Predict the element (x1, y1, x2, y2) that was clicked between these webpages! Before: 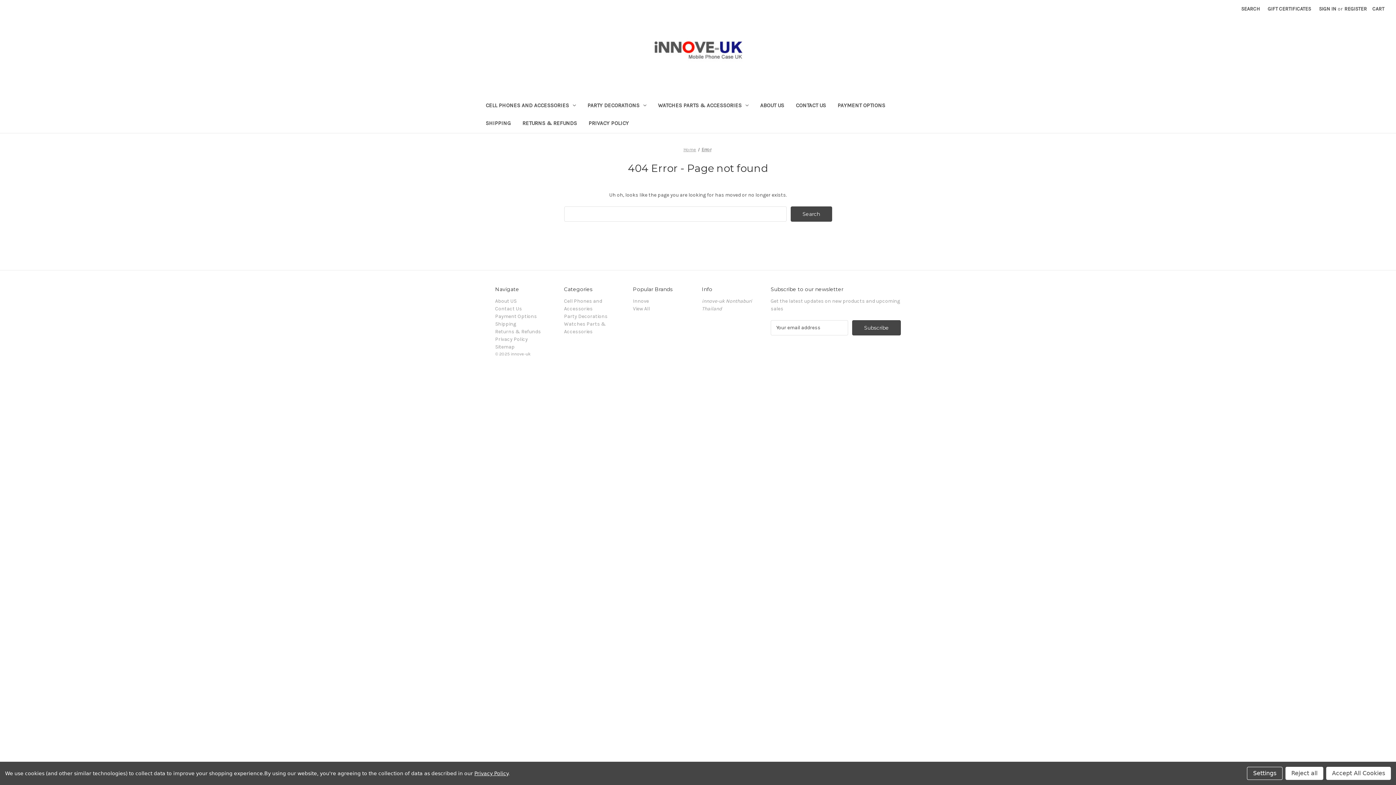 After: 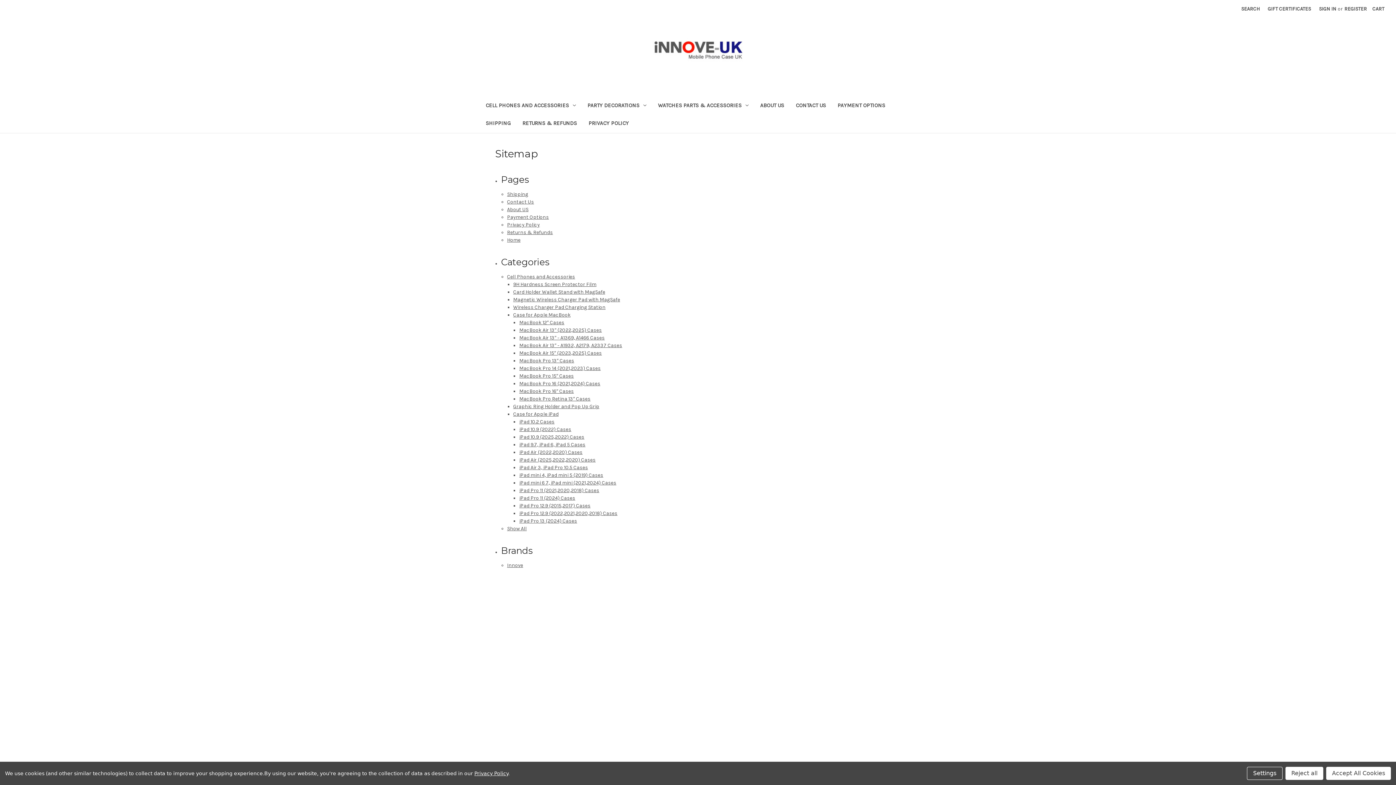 Action: bbox: (495, 343, 514, 350) label: Sitemap